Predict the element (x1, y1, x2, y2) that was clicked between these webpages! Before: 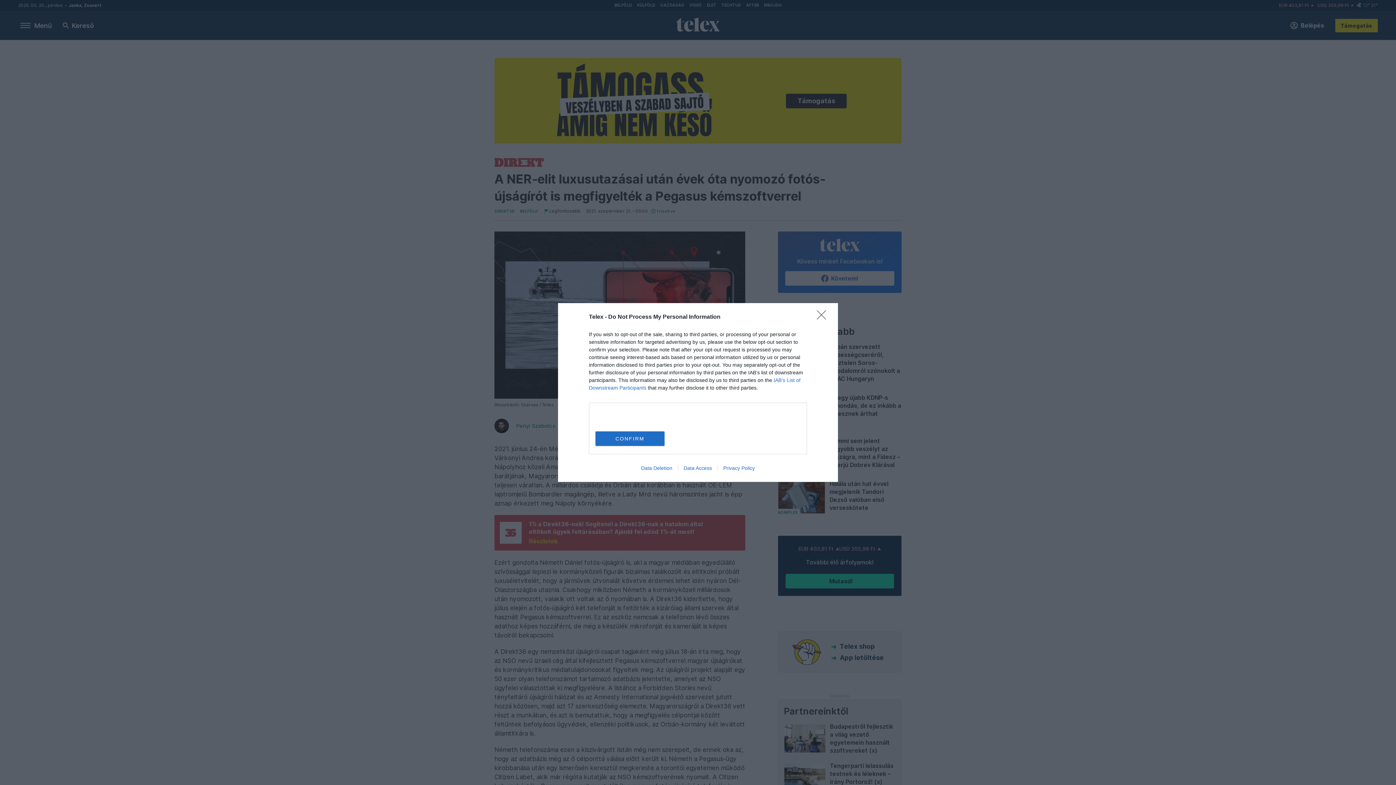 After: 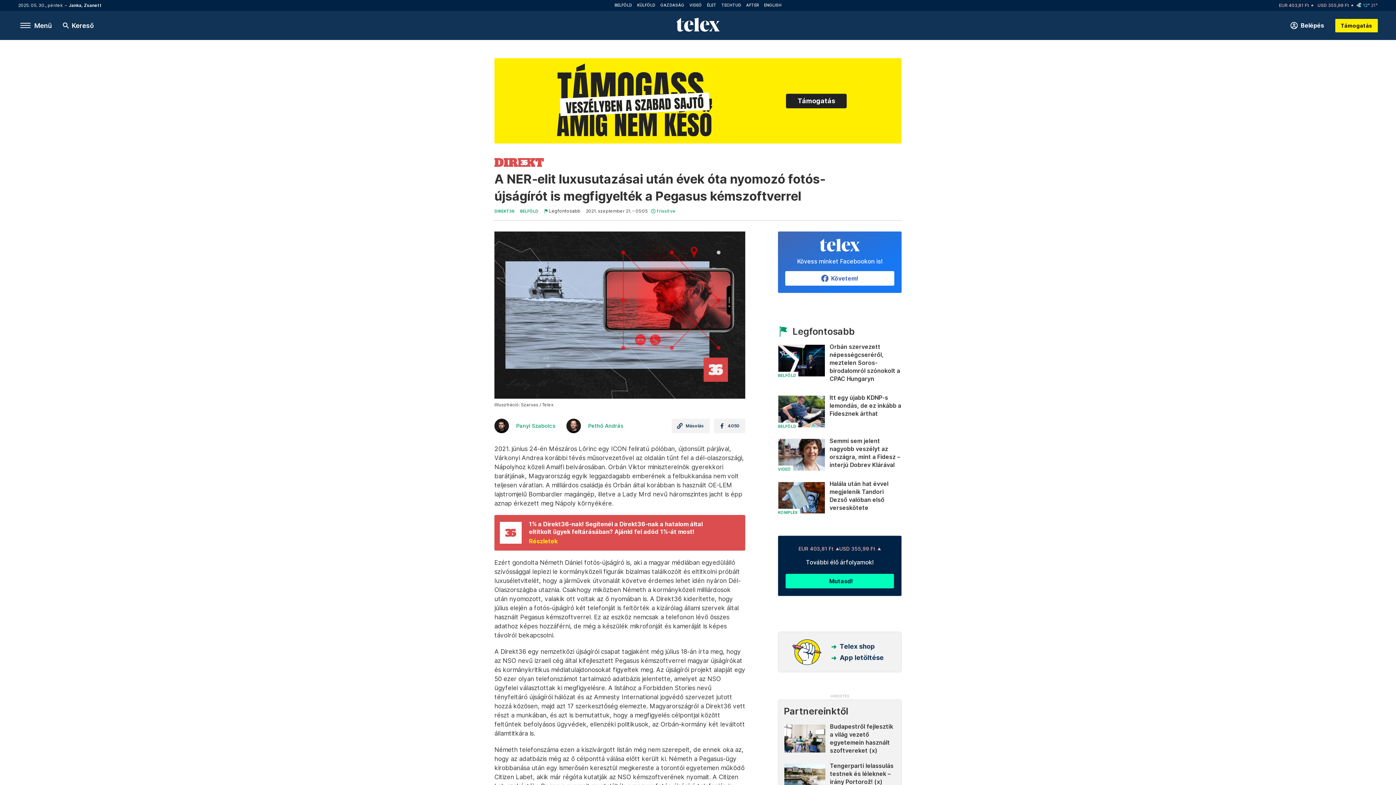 Action: bbox: (595, 431, 664, 446) label: CONFIRM